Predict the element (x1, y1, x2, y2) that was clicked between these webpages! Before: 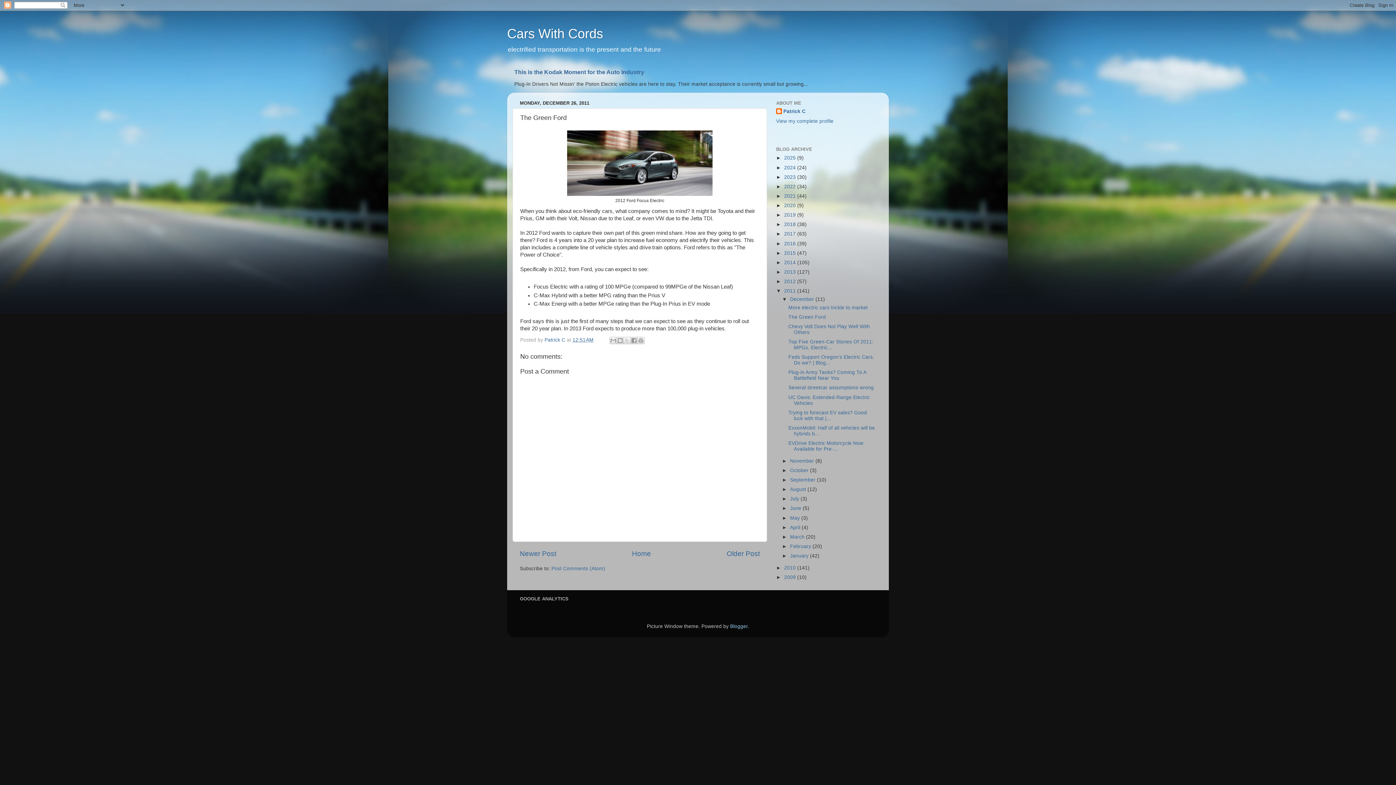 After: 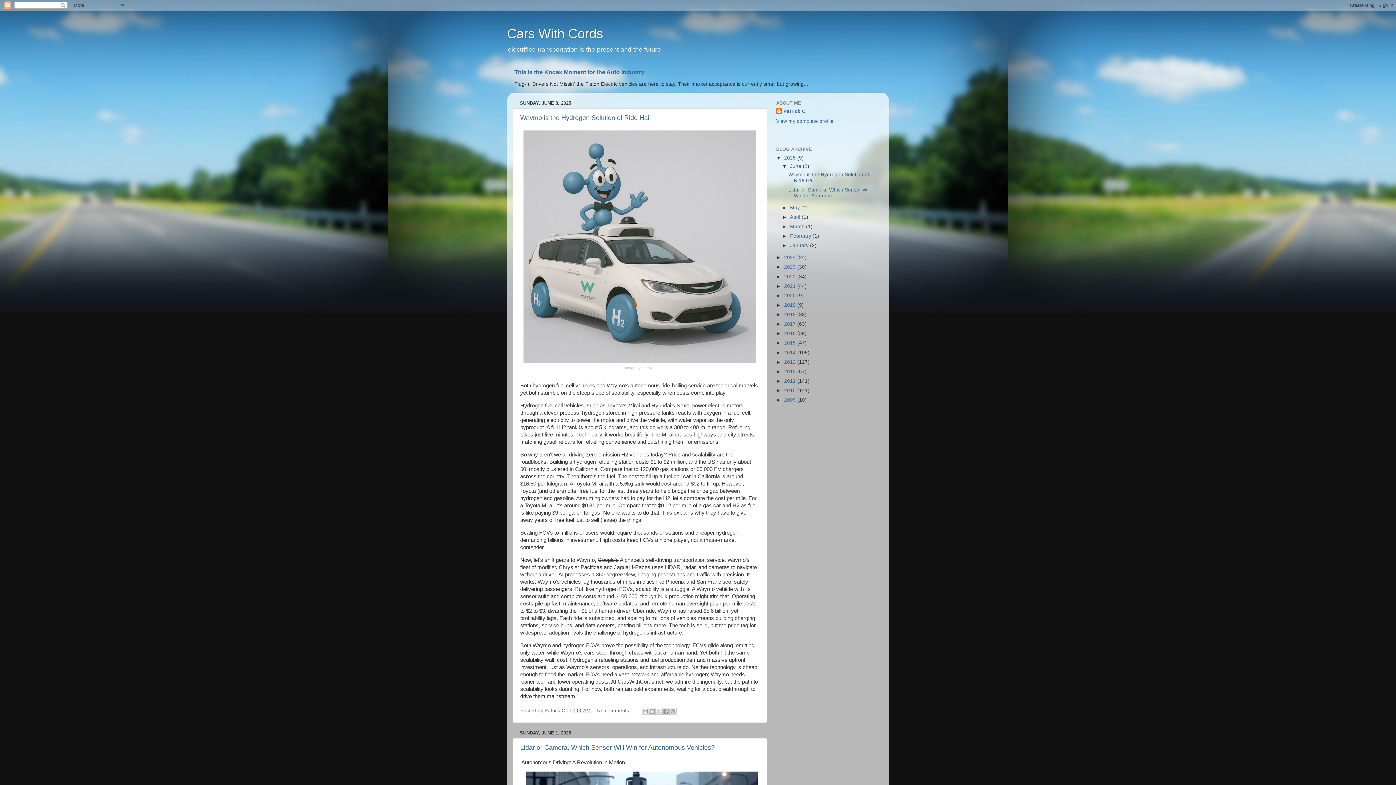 Action: label: Home bbox: (632, 550, 651, 557)